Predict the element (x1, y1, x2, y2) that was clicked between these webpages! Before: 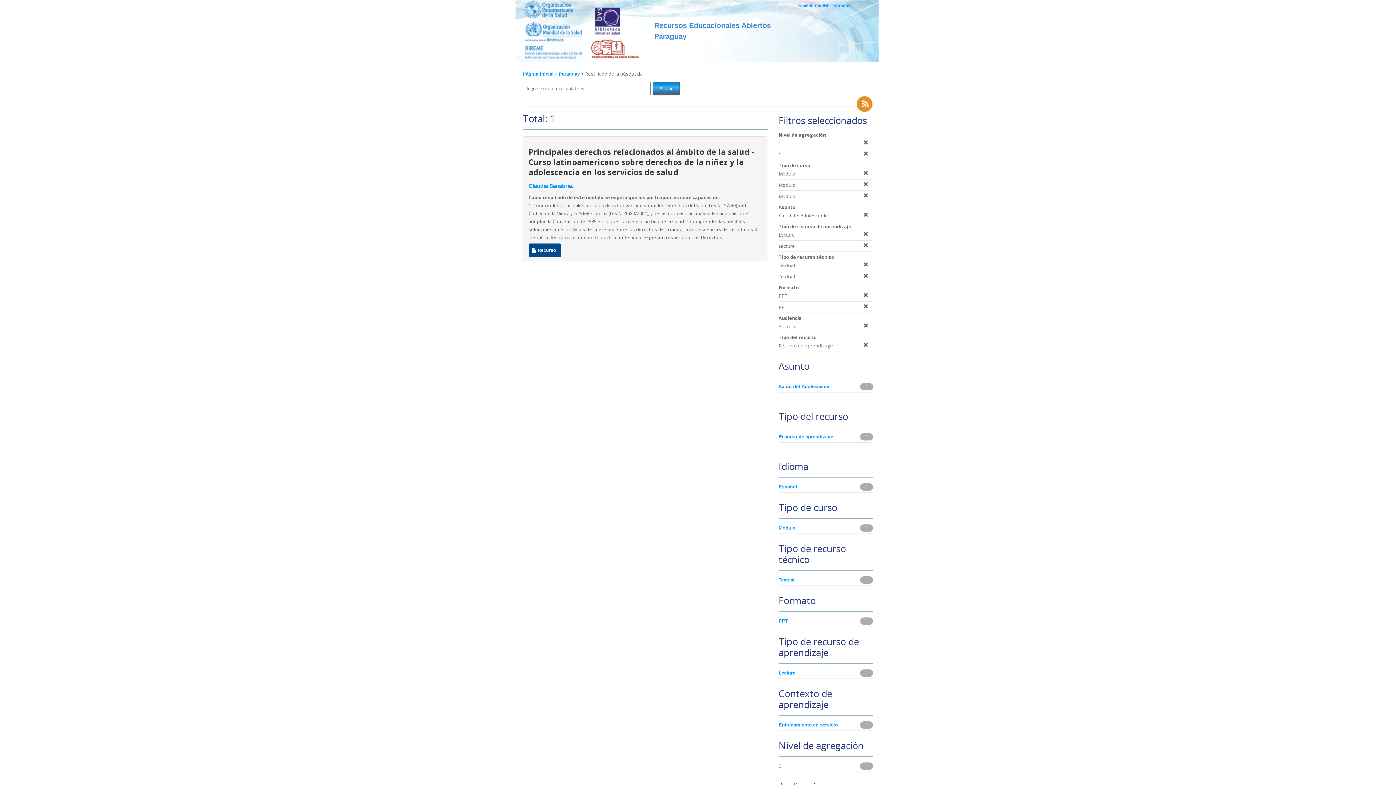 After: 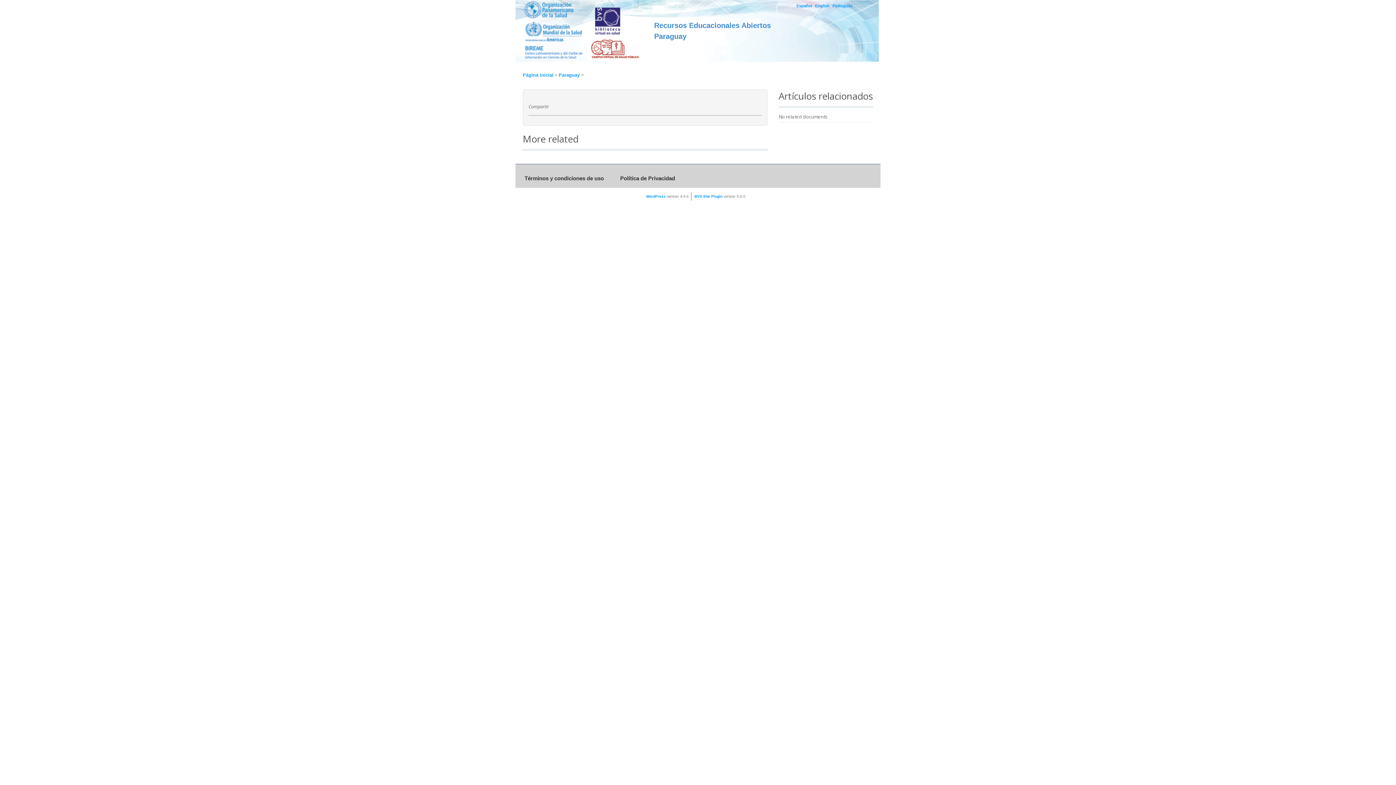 Action: label: Principales derechos relacionados al ámbito de la salud - Curso latinoamericano sobre derechos de la niñez y la adolescencia en los servicios de salud bbox: (528, 146, 754, 177)